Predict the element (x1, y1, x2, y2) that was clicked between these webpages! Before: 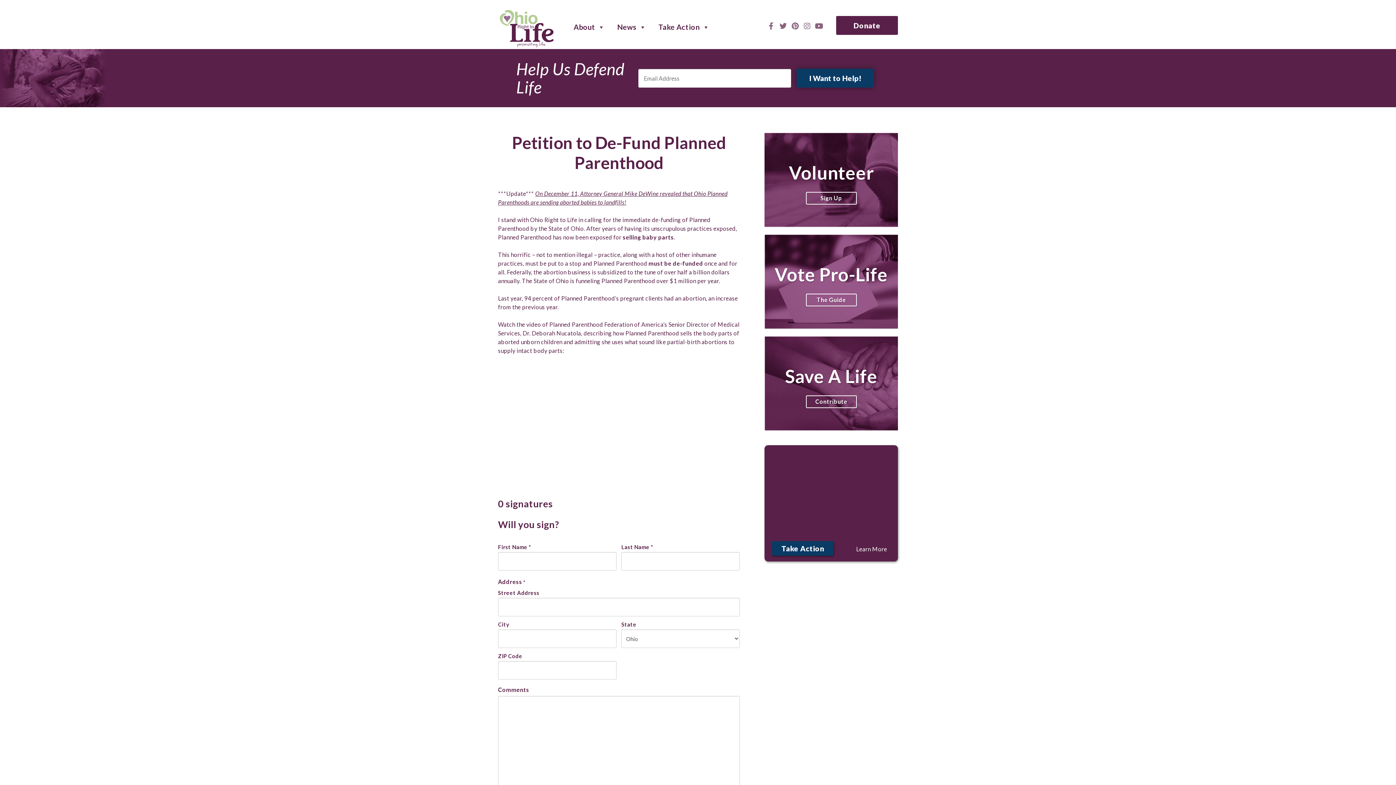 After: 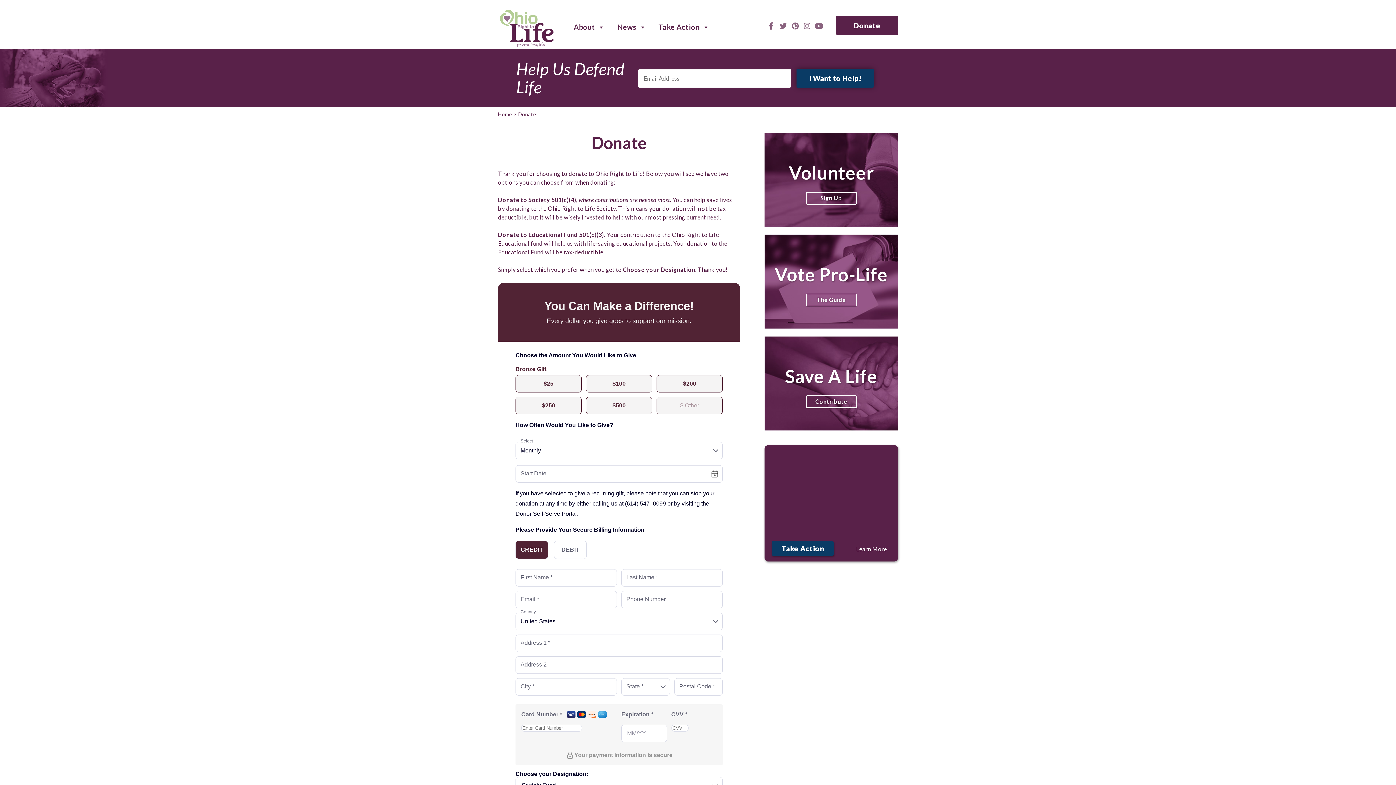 Action: label: Contribute bbox: (806, 395, 856, 408)